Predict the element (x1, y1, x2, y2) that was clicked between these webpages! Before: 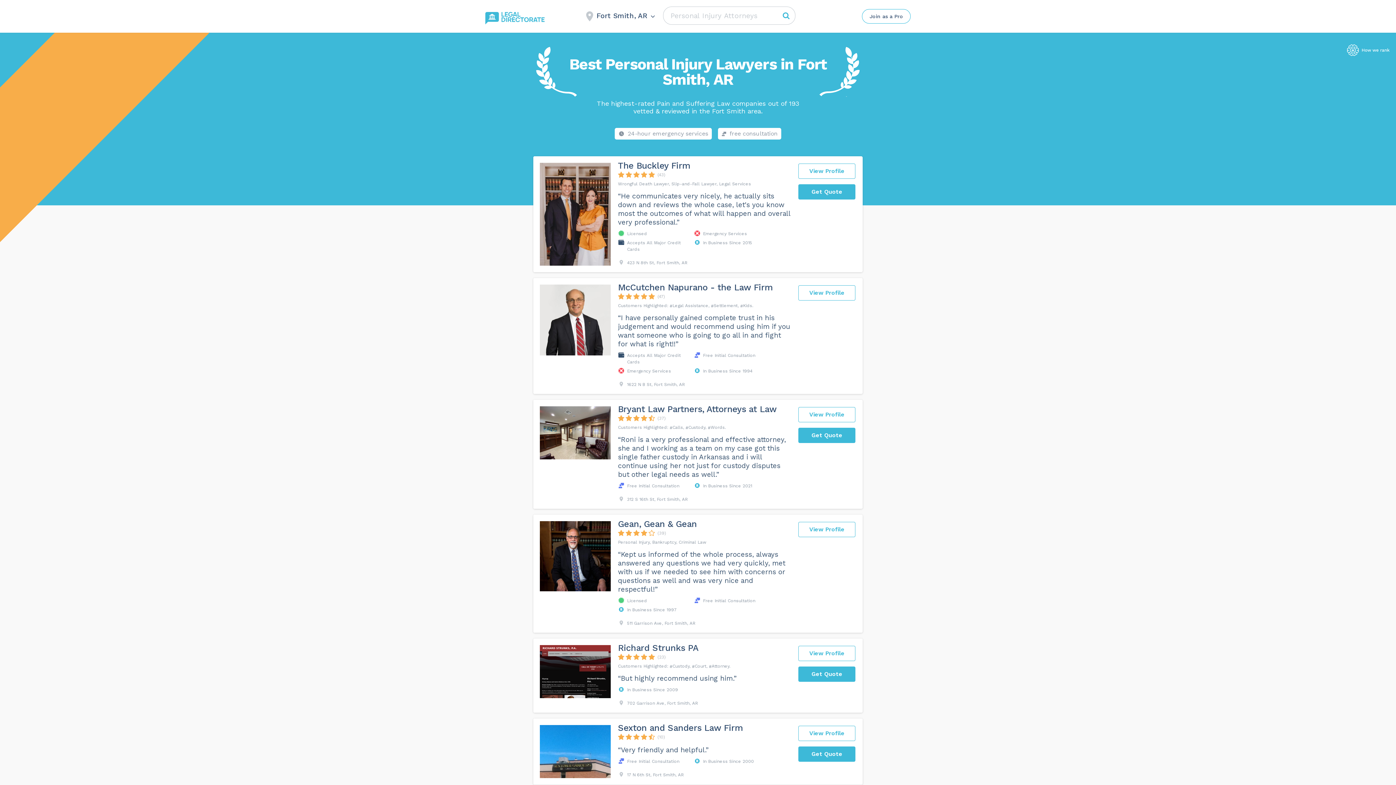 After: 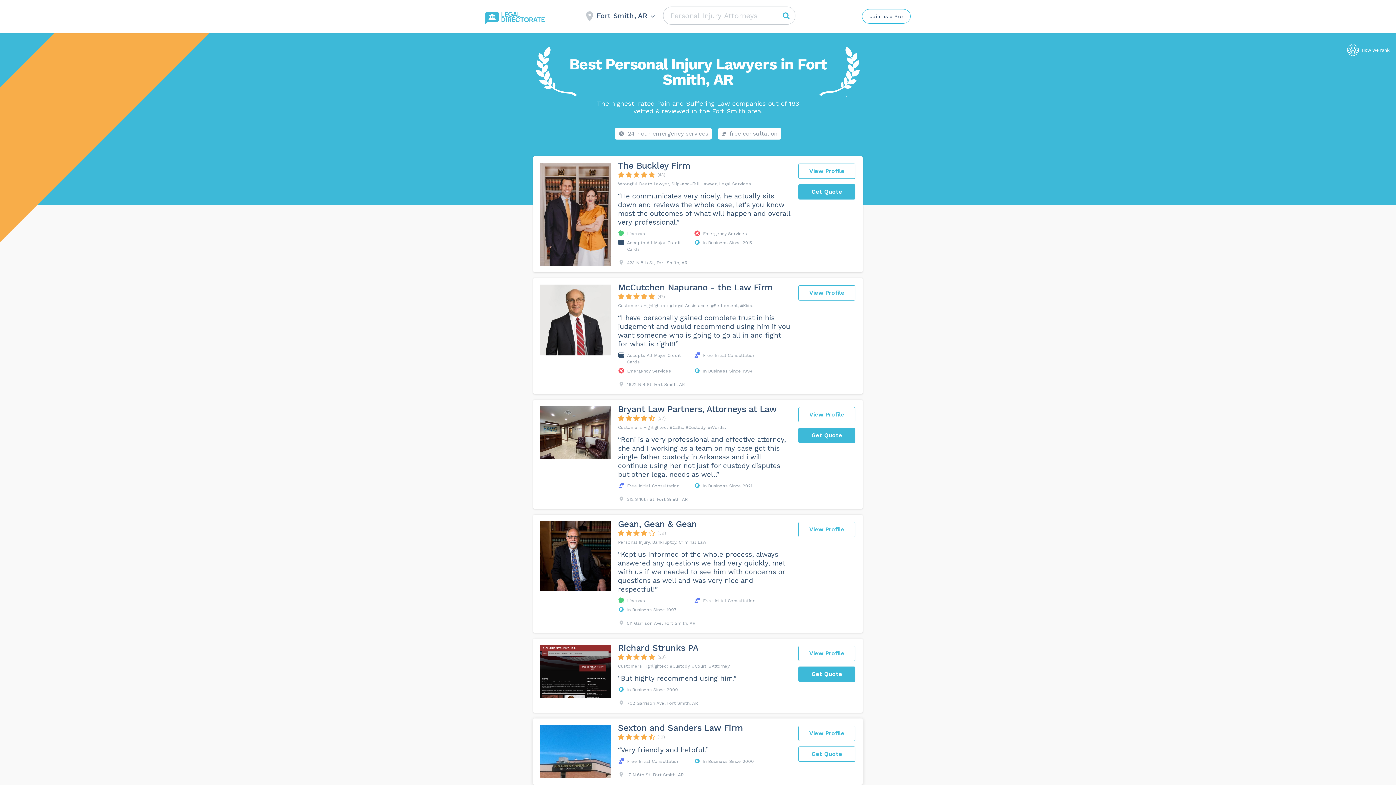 Action: label: Get Quote bbox: (798, 746, 855, 762)